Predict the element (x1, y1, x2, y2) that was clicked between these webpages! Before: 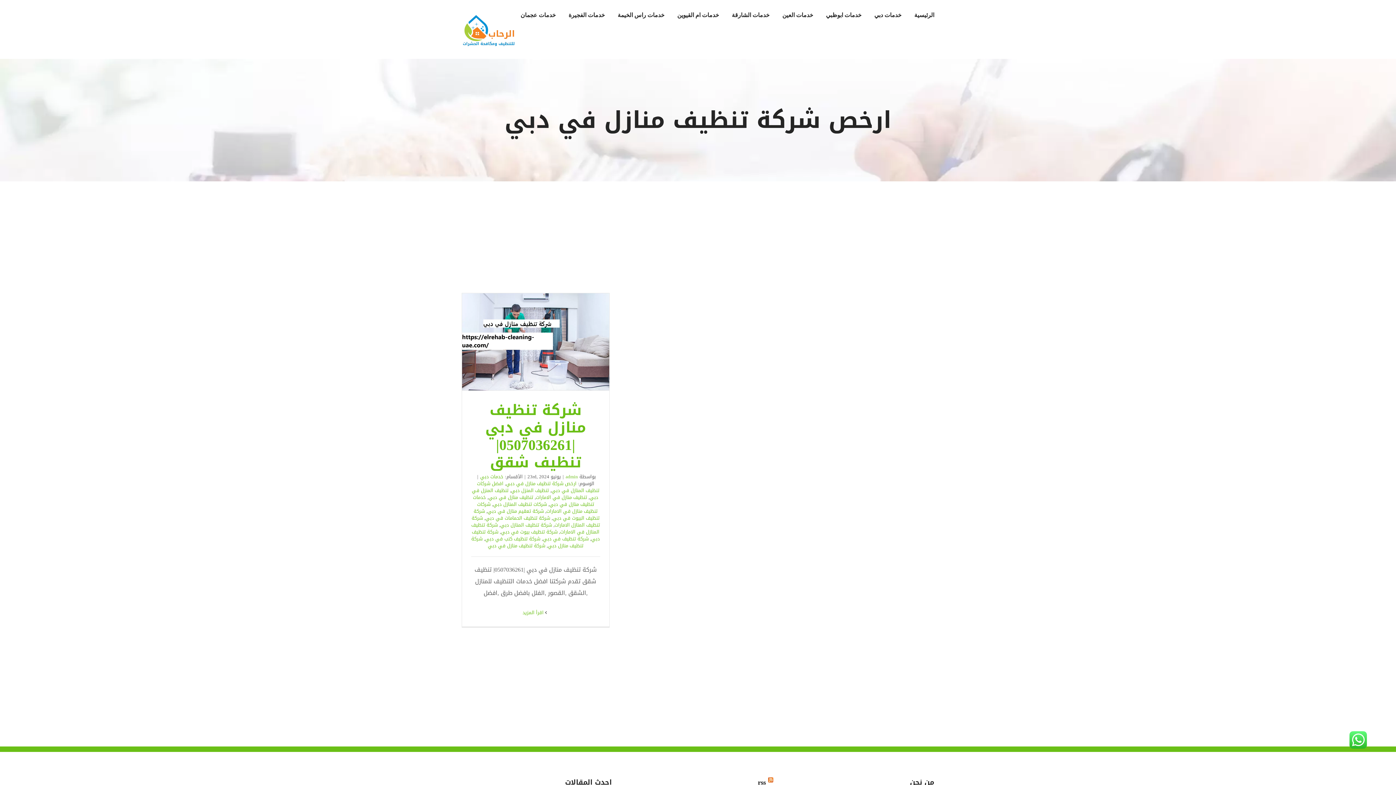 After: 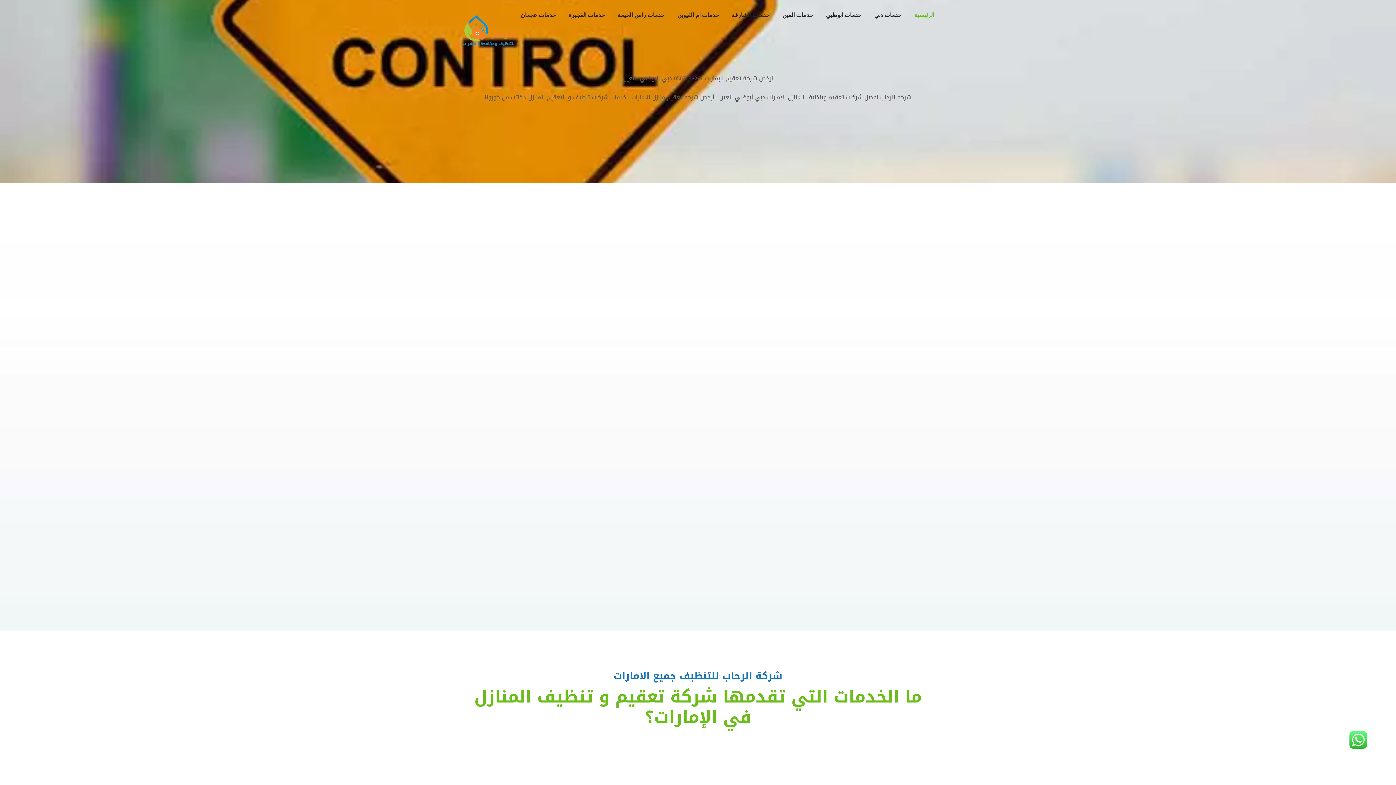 Action: bbox: (758, 776, 766, 789) label: rss